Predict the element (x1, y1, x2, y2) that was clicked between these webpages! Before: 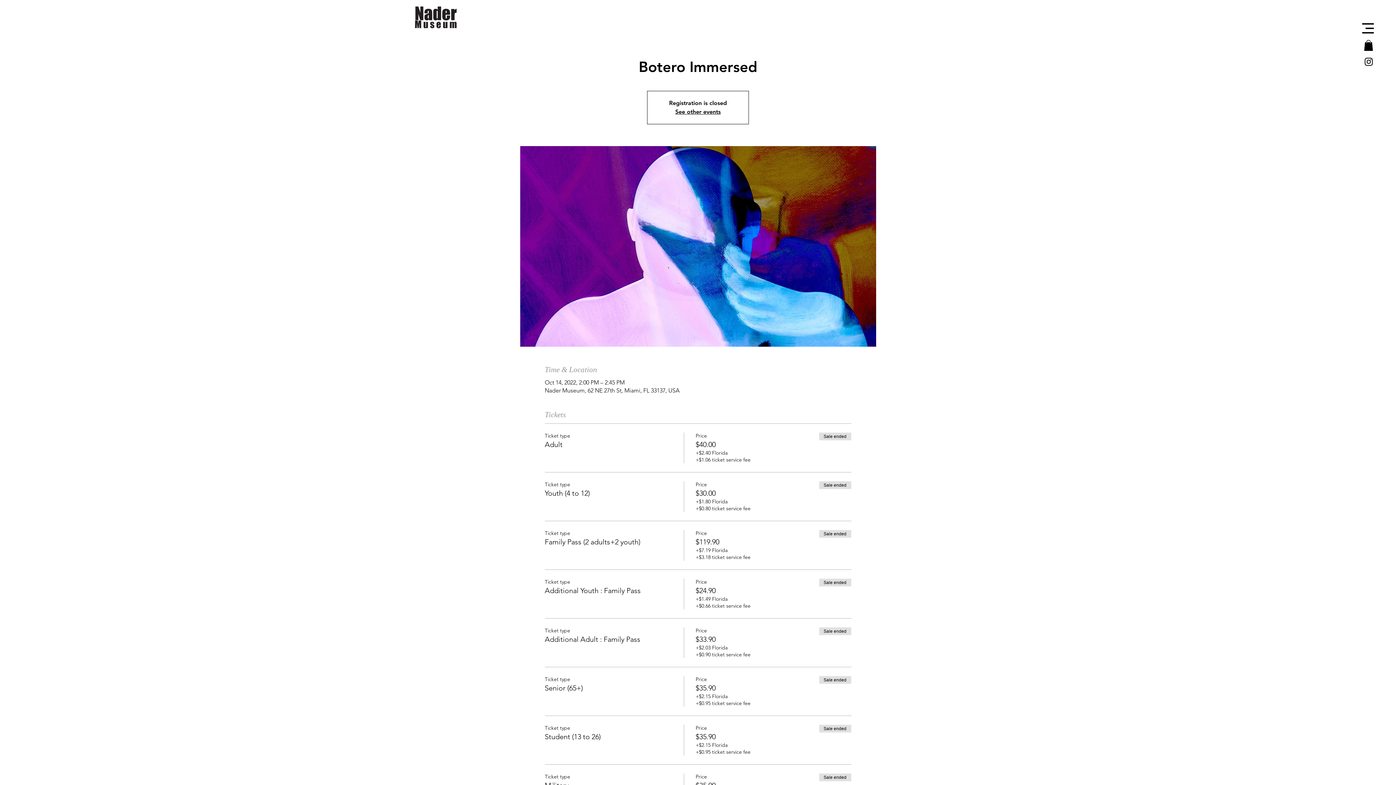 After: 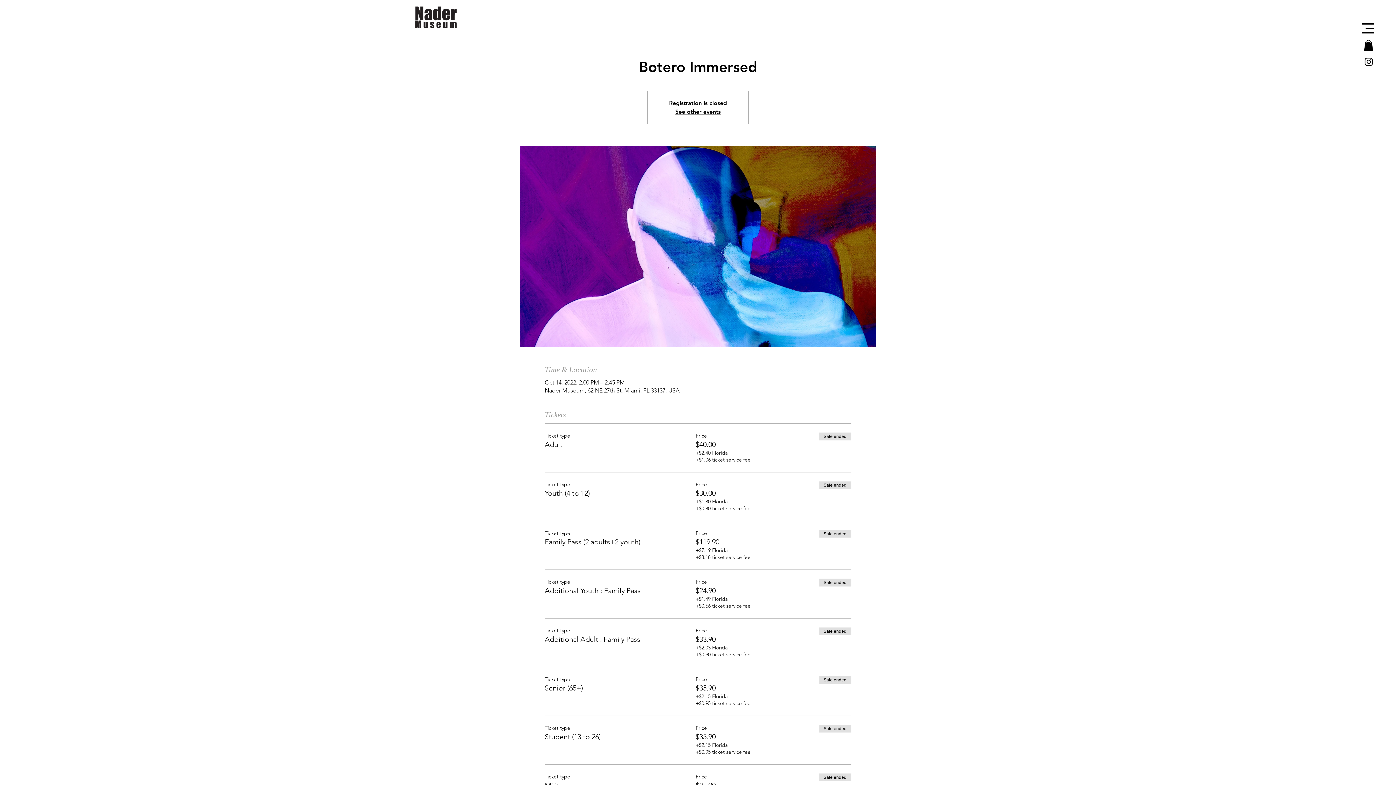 Action: bbox: (1364, 40, 1373, 50)